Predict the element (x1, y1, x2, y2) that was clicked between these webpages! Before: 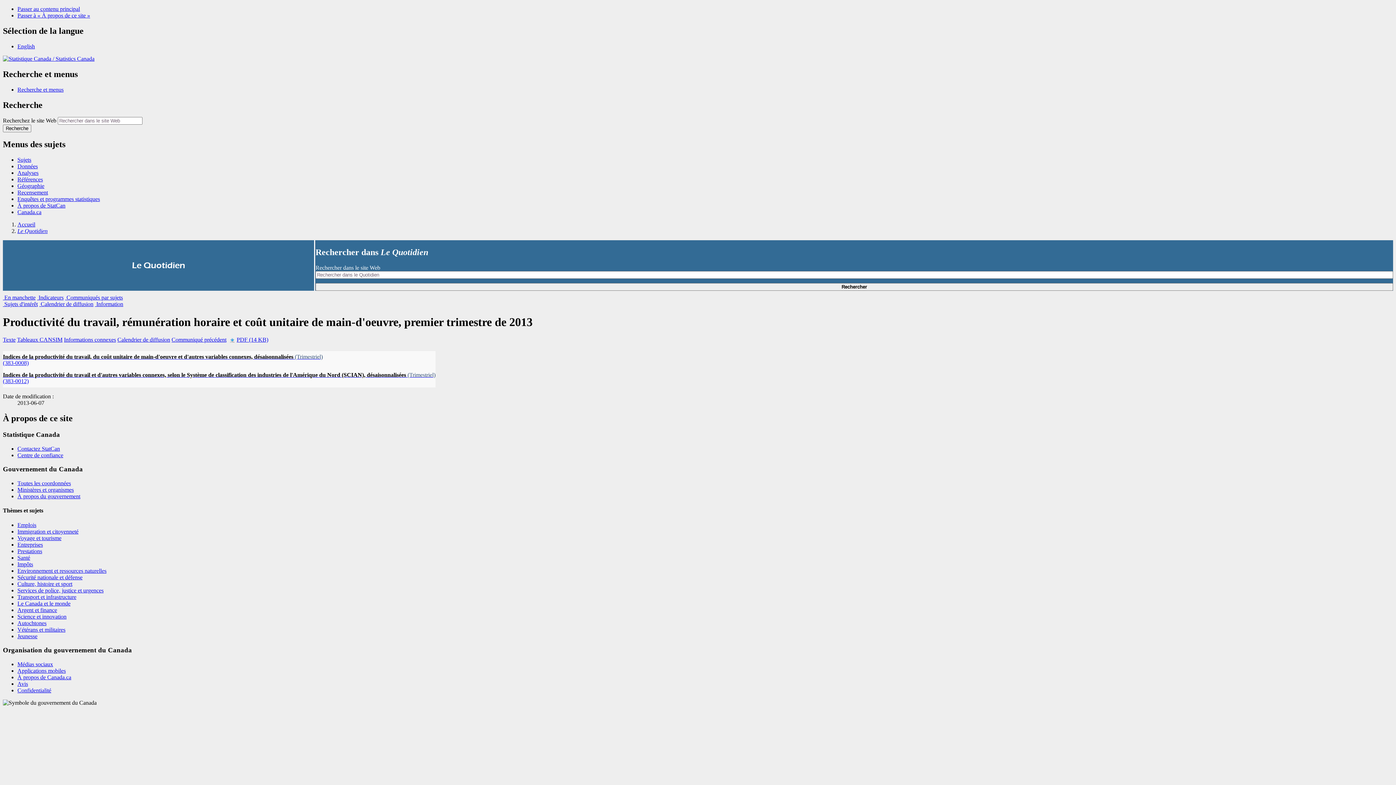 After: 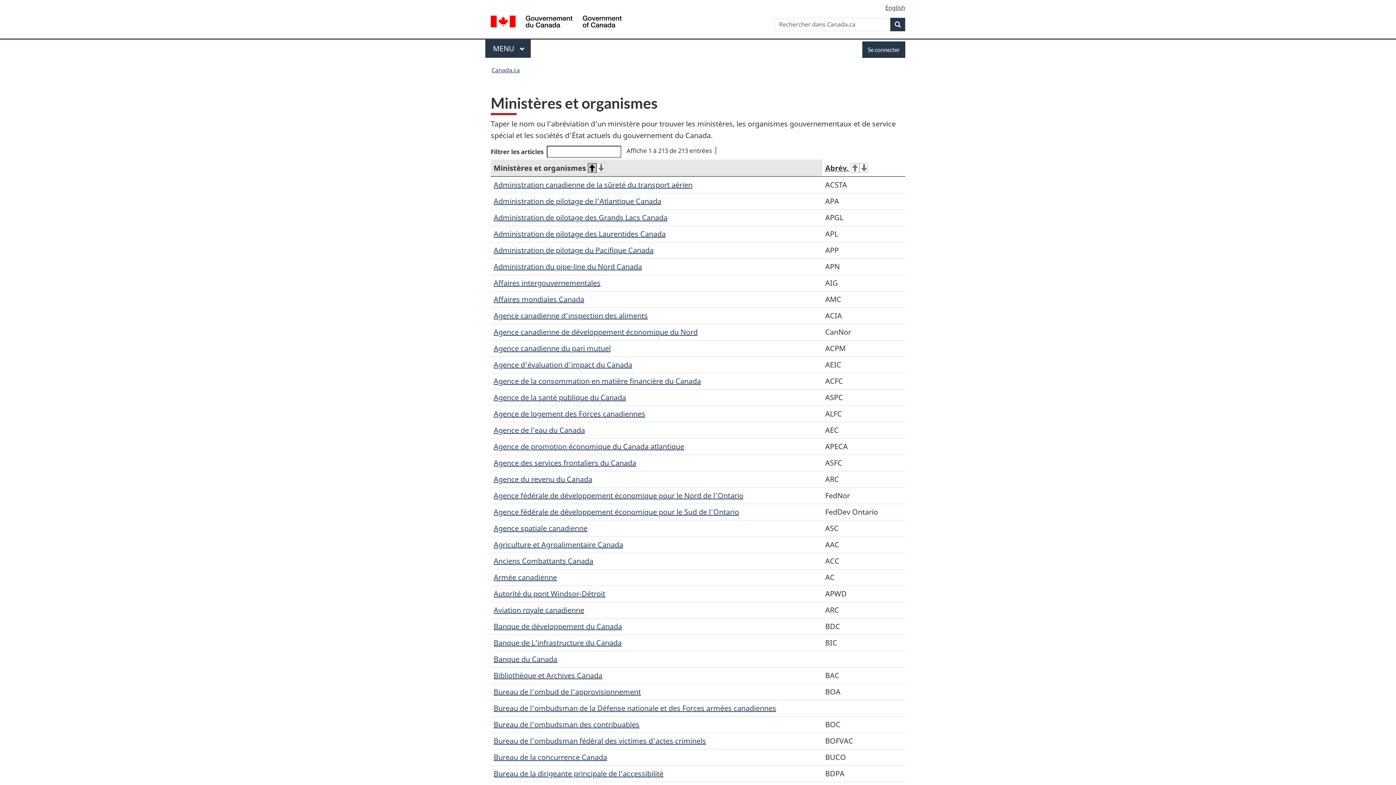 Action: bbox: (17, 486, 73, 493) label: Ministères et organismes